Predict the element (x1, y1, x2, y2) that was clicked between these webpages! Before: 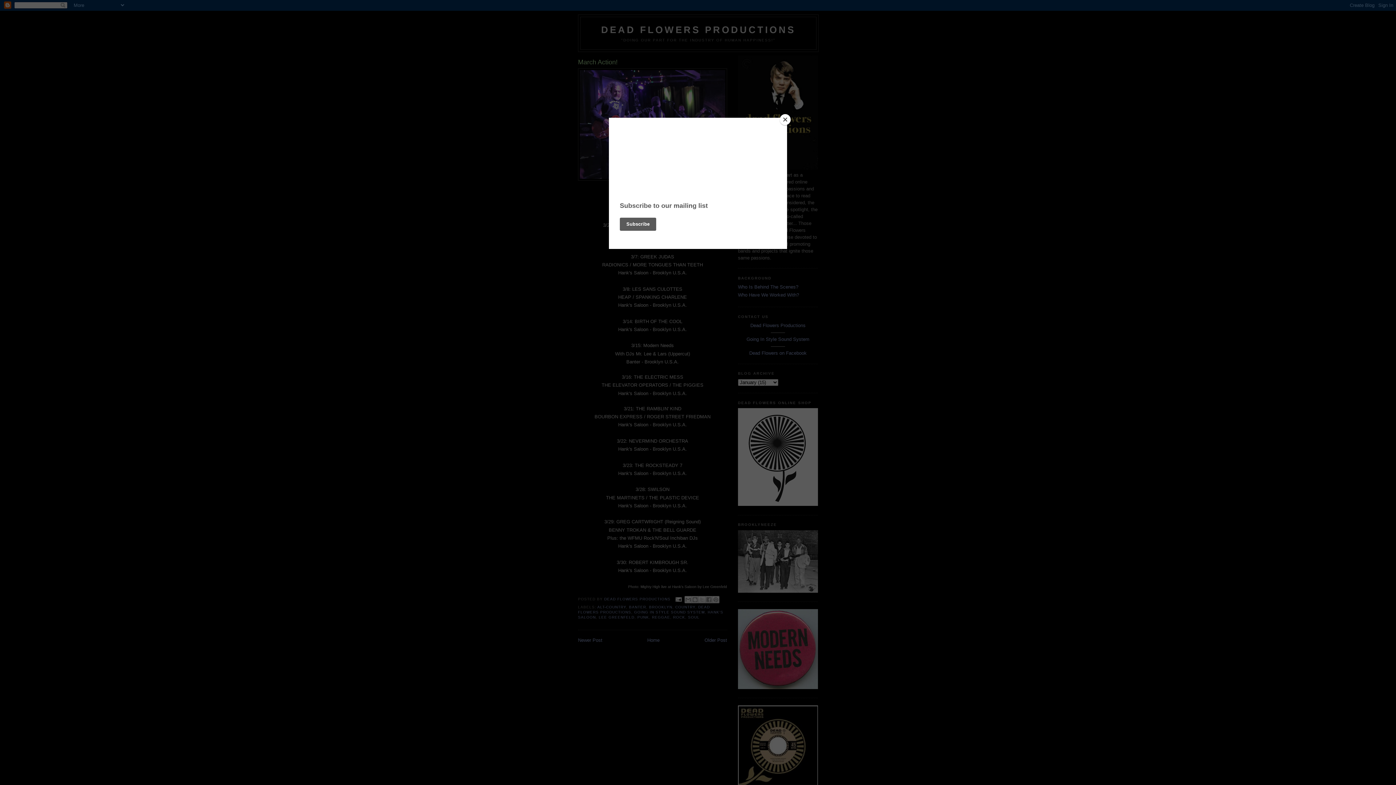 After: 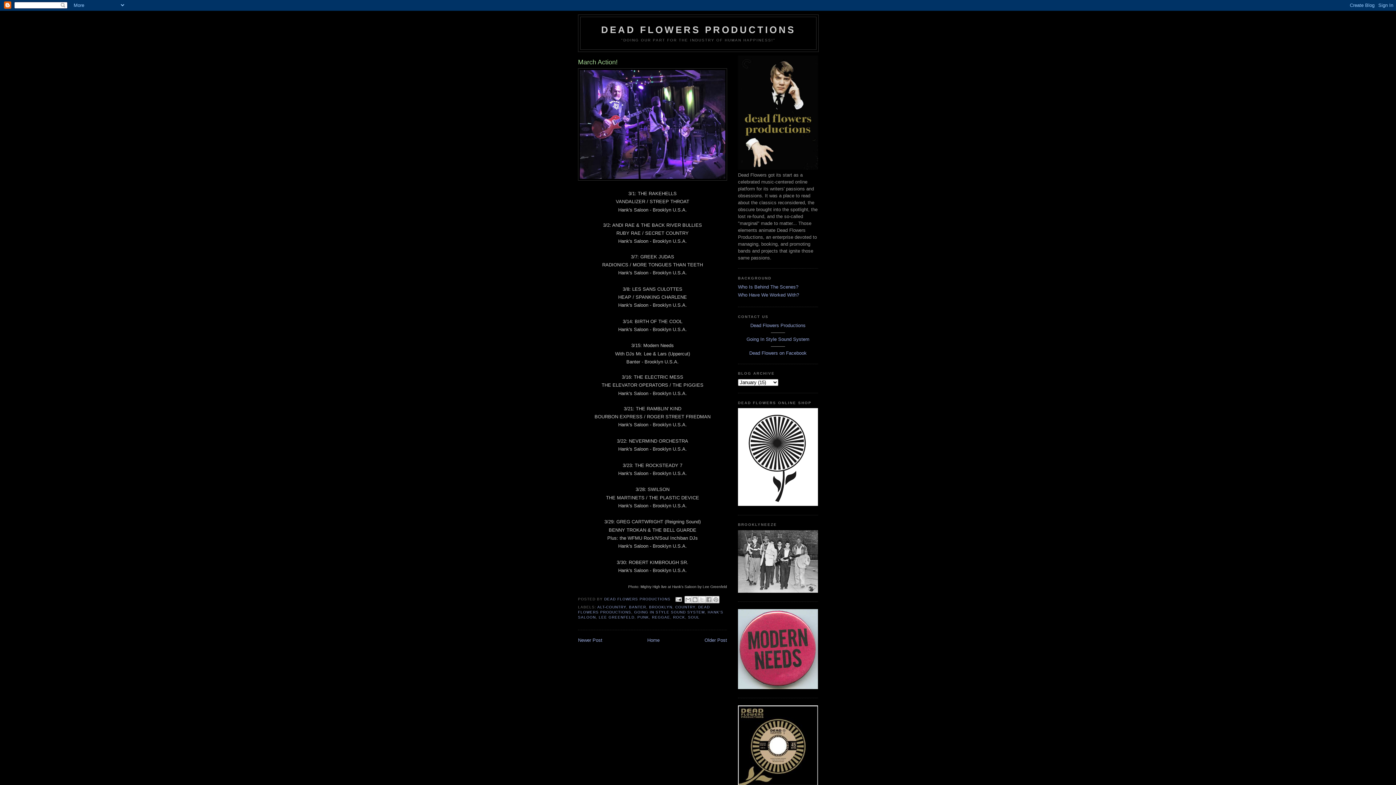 Action: bbox: (780, 114, 790, 125) label: Close